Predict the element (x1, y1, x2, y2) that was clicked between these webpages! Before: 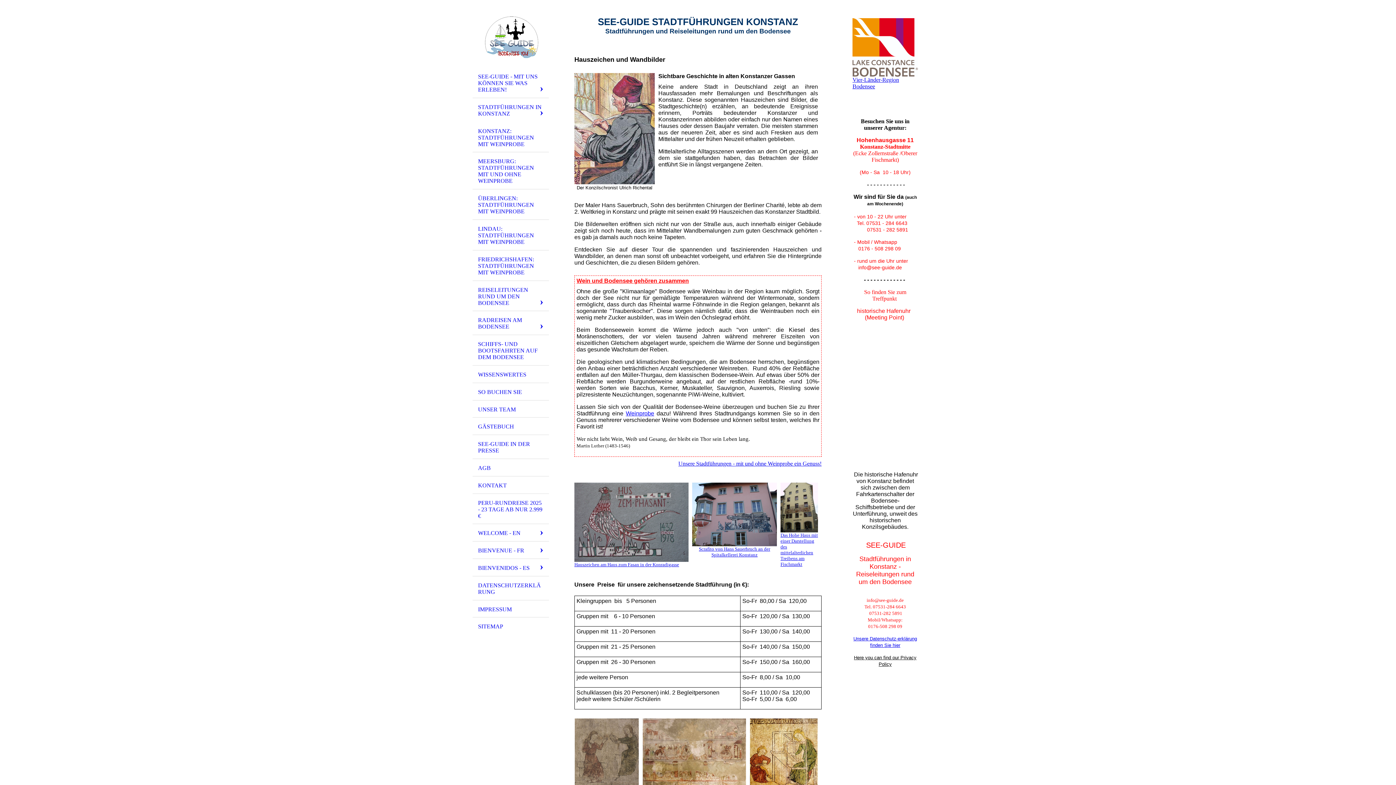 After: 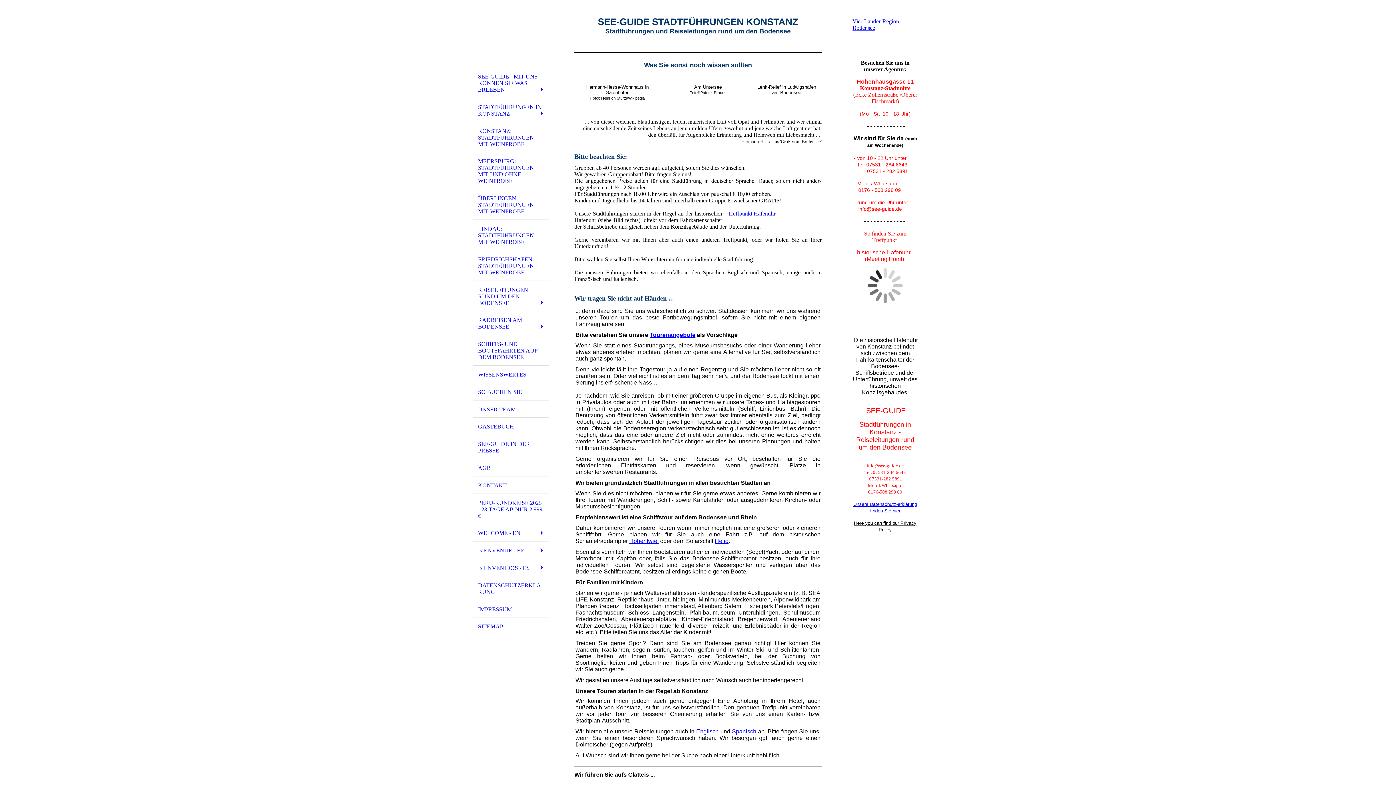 Action: label: WISSENSWERTES bbox: (472, 365, 549, 383)